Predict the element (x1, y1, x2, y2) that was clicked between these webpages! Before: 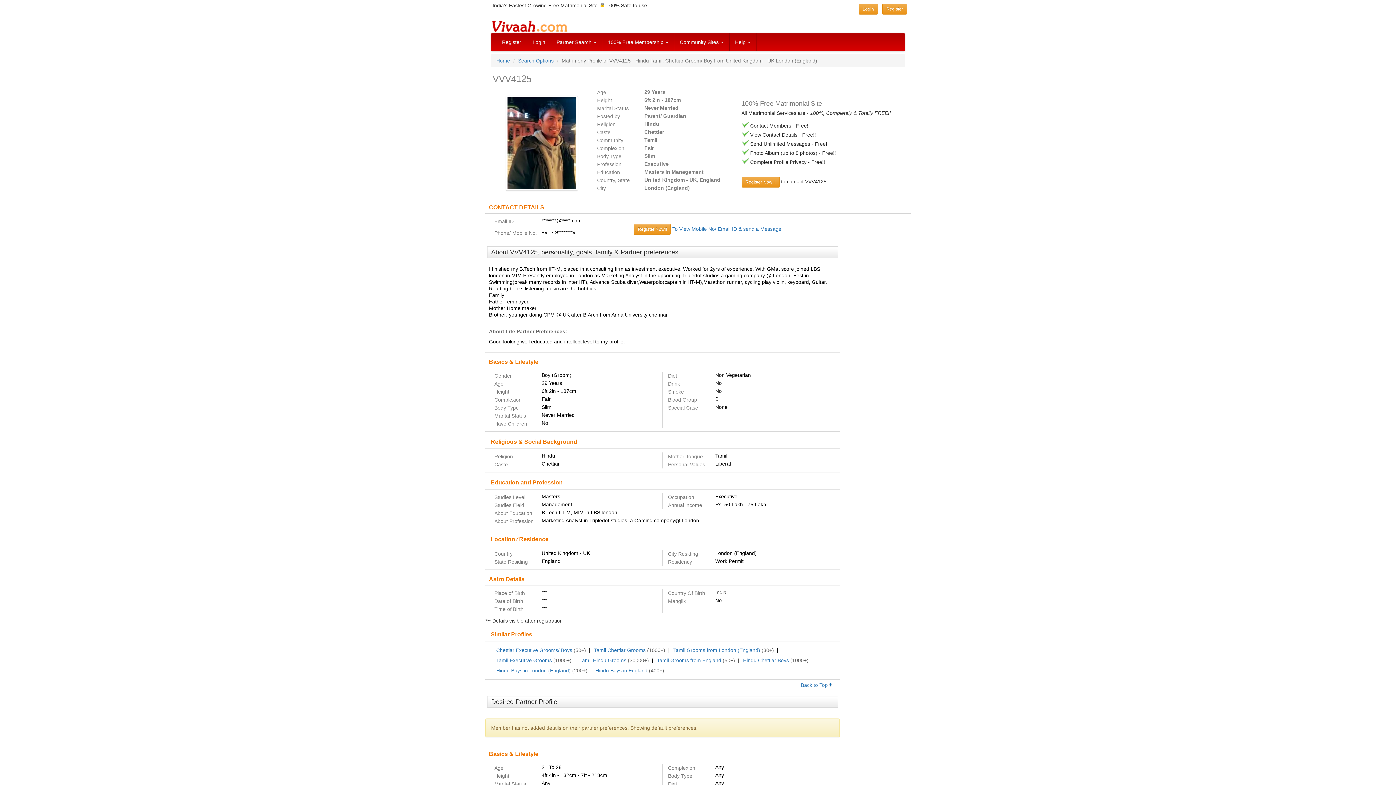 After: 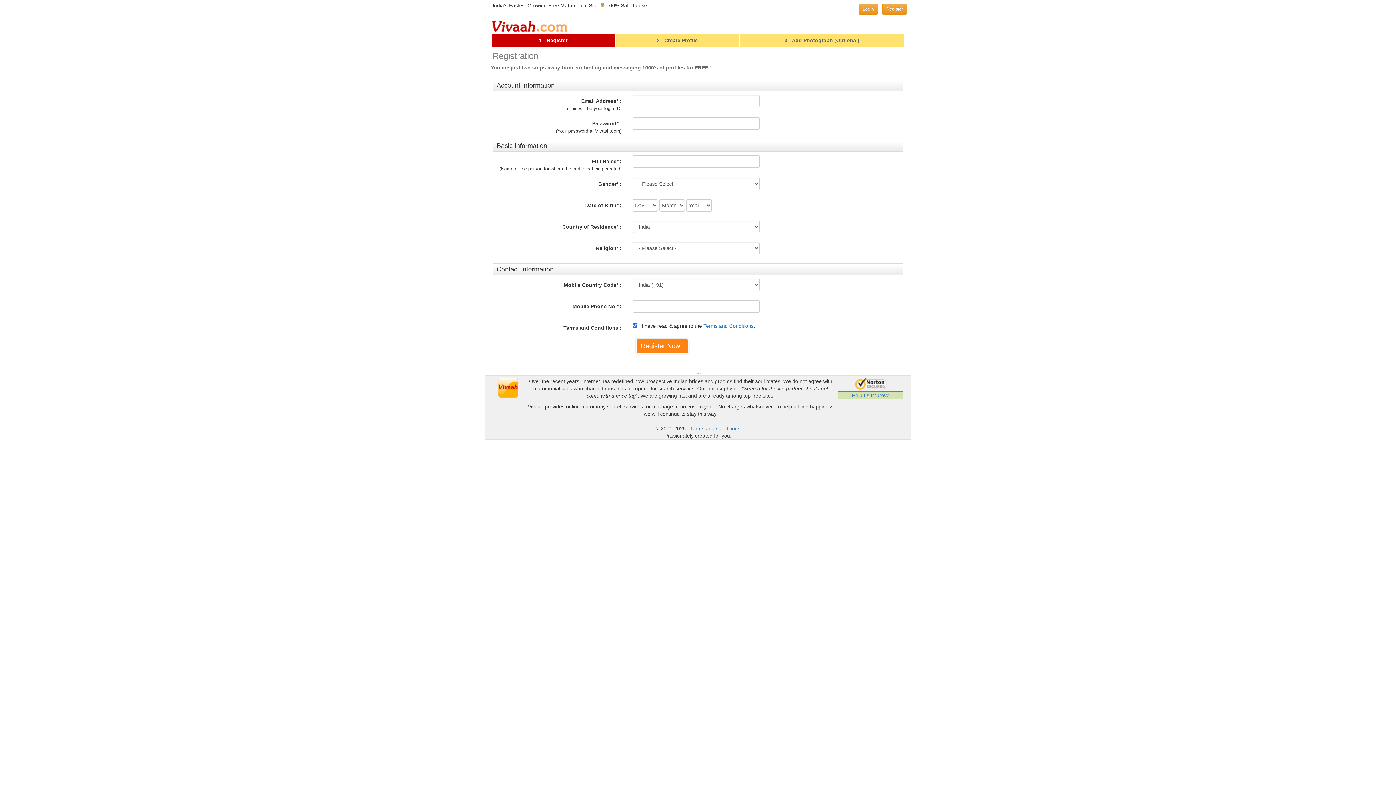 Action: label: To View Mobile No/ Email ID & send a Message. bbox: (672, 226, 783, 231)